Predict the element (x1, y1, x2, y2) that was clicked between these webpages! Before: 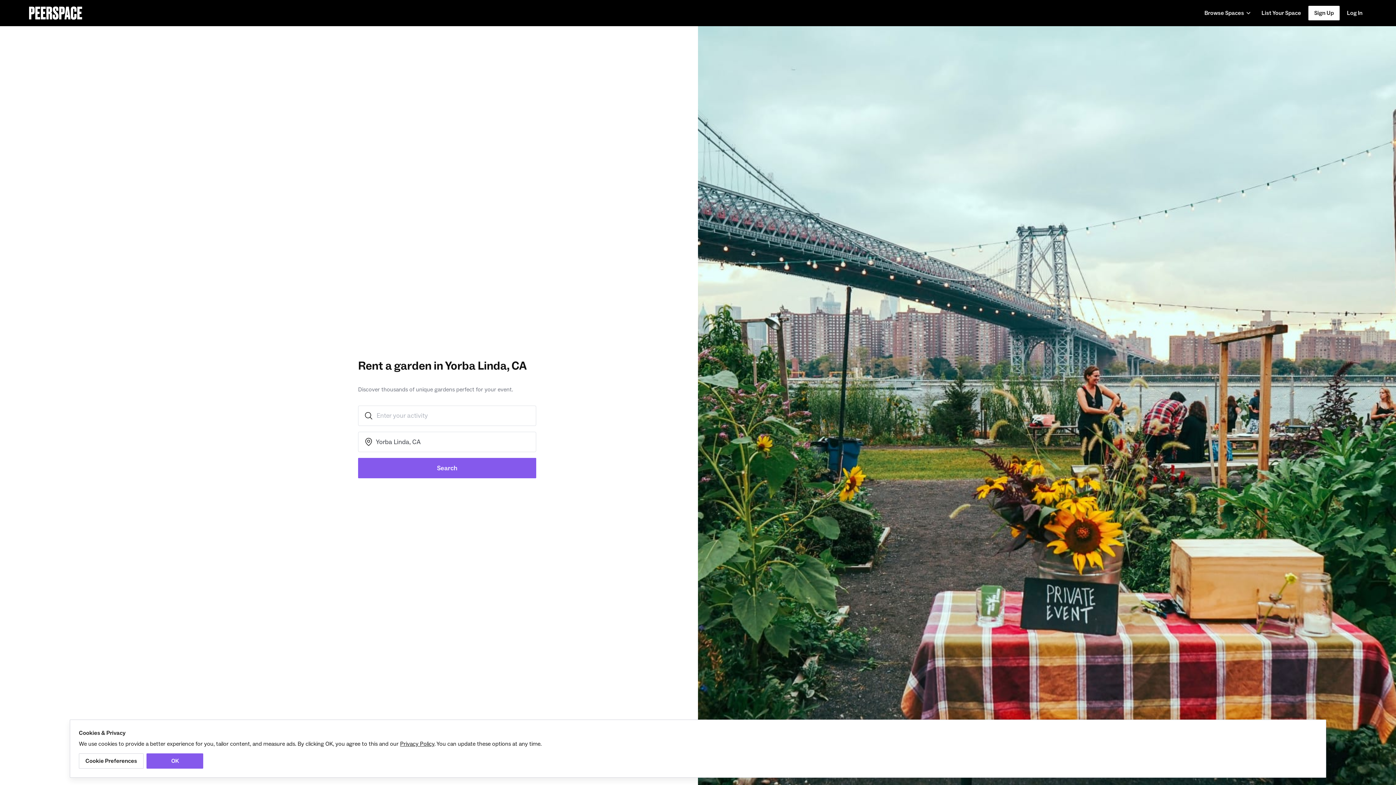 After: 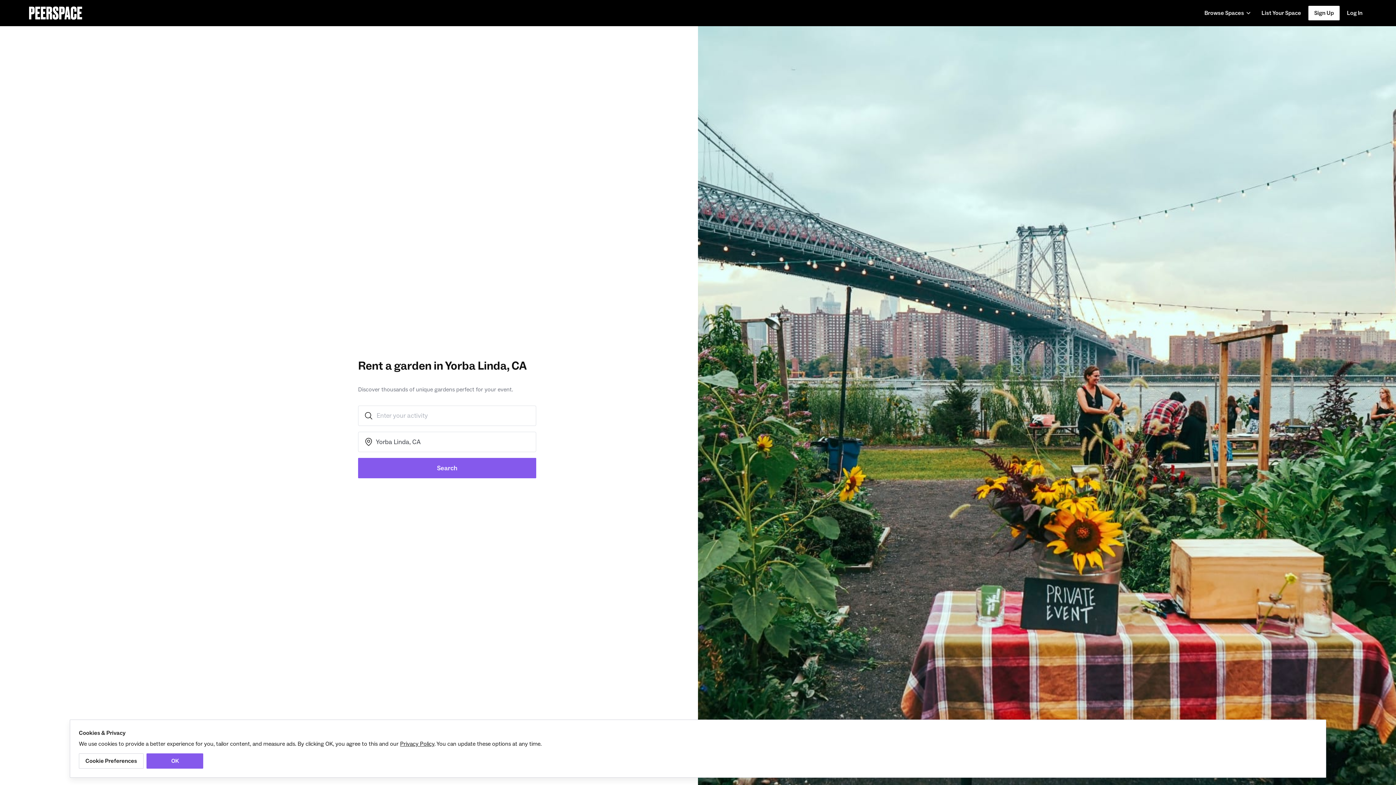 Action: bbox: (400, 740, 434, 748) label: Privacy Policy